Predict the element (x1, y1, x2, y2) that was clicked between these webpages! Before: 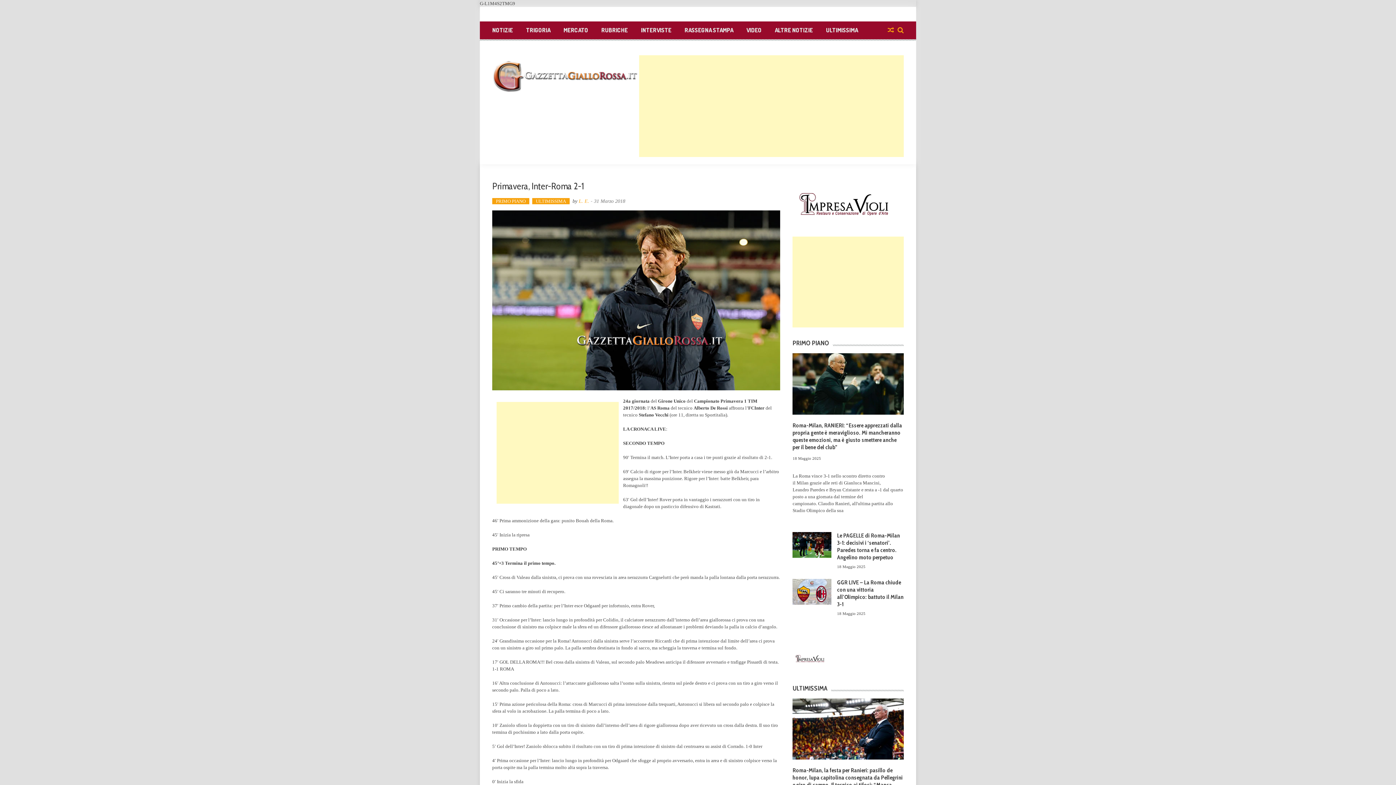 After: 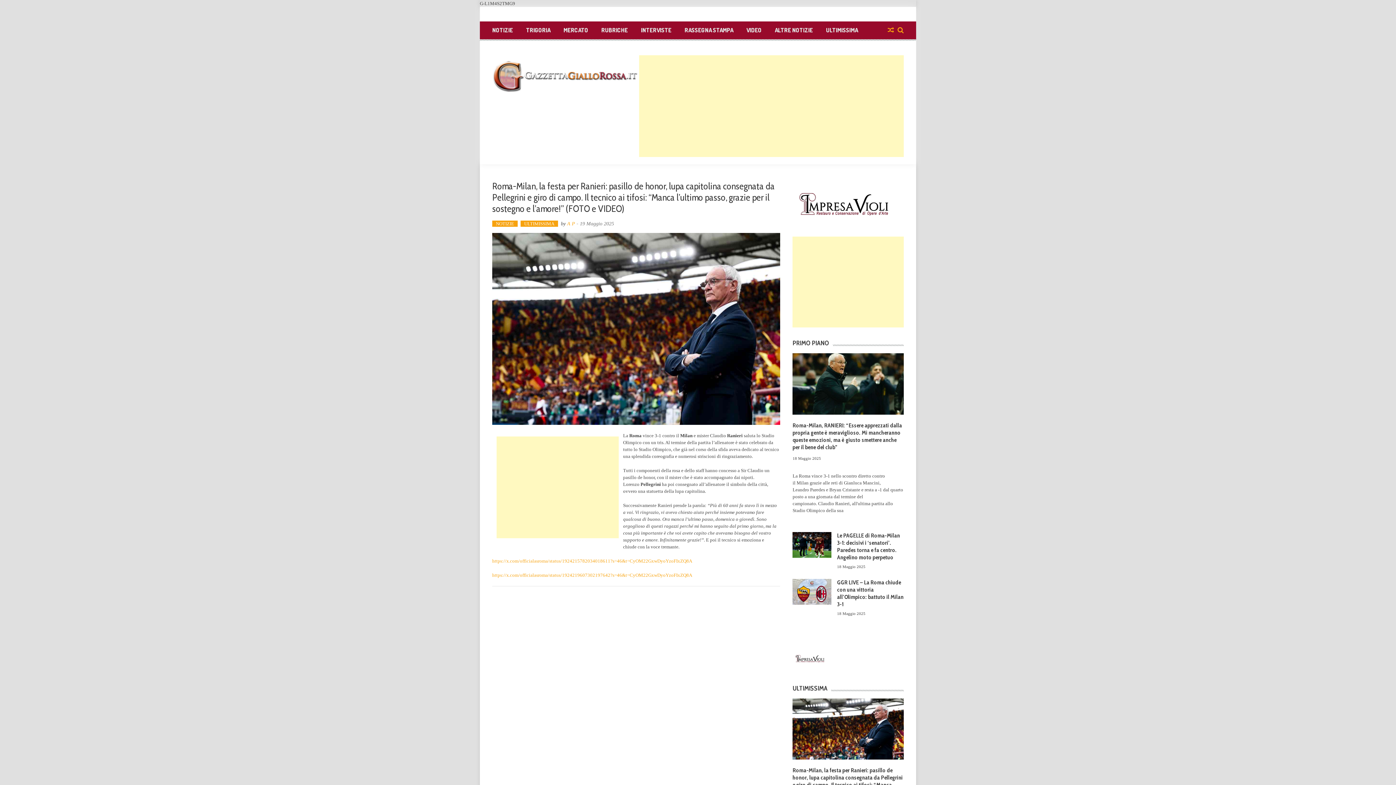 Action: bbox: (792, 698, 904, 760)